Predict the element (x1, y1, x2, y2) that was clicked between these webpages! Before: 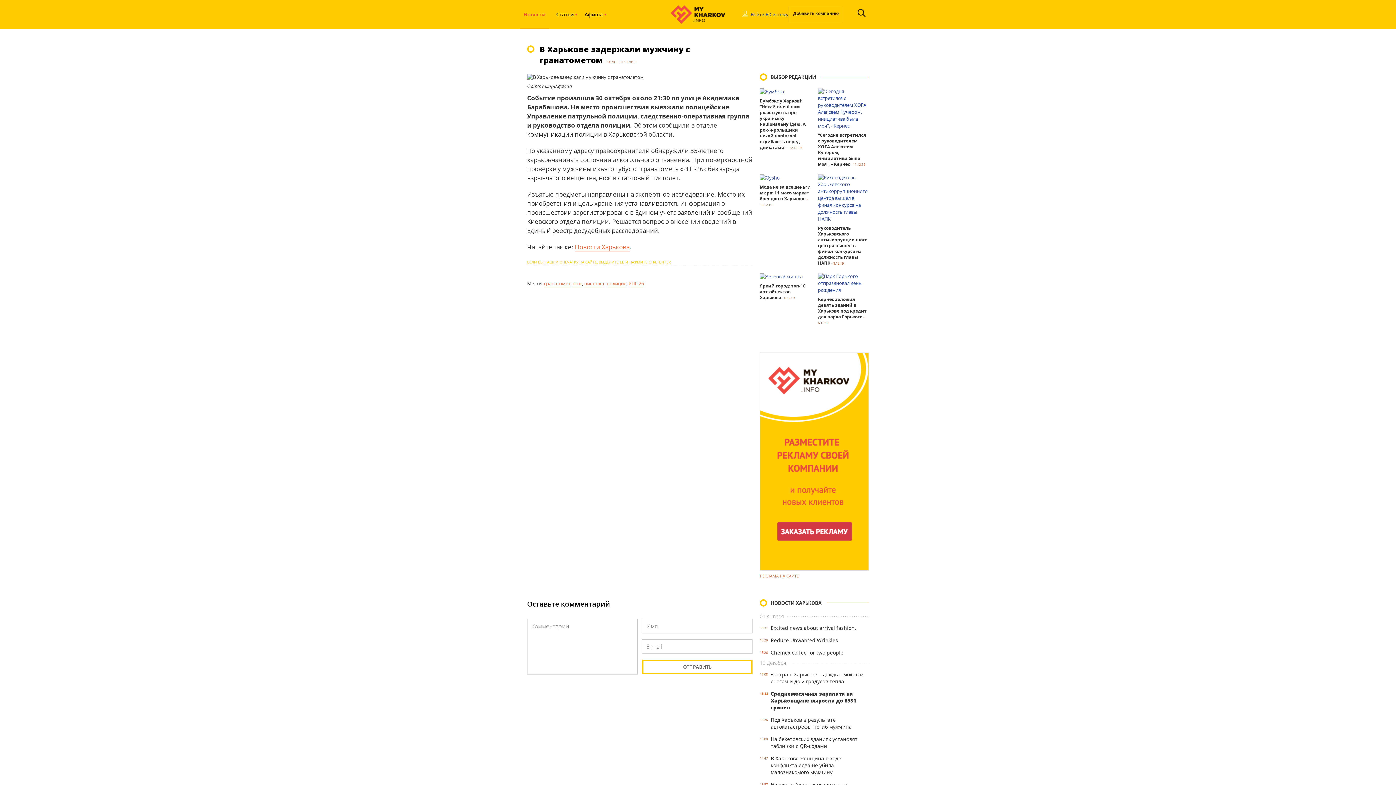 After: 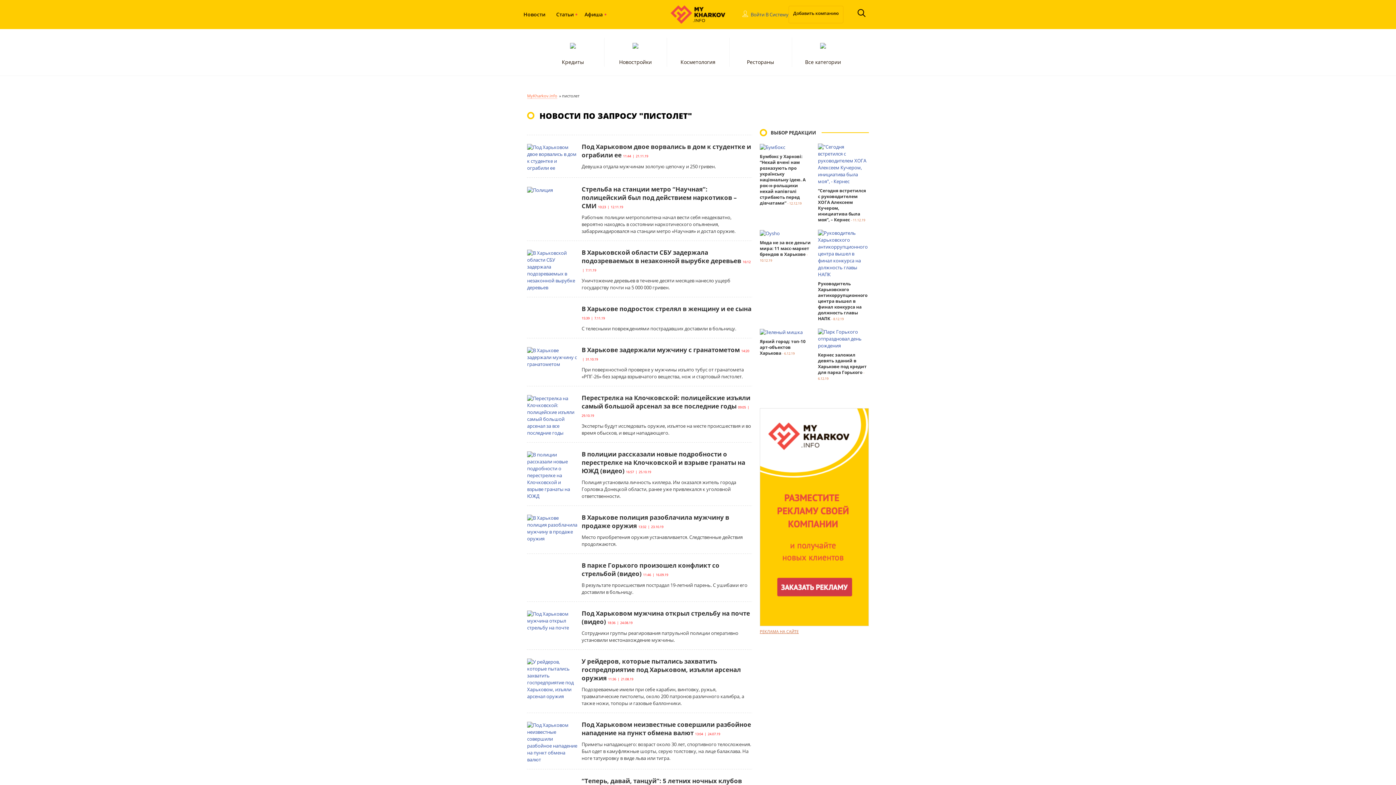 Action: bbox: (584, 280, 604, 287) label: пистолет